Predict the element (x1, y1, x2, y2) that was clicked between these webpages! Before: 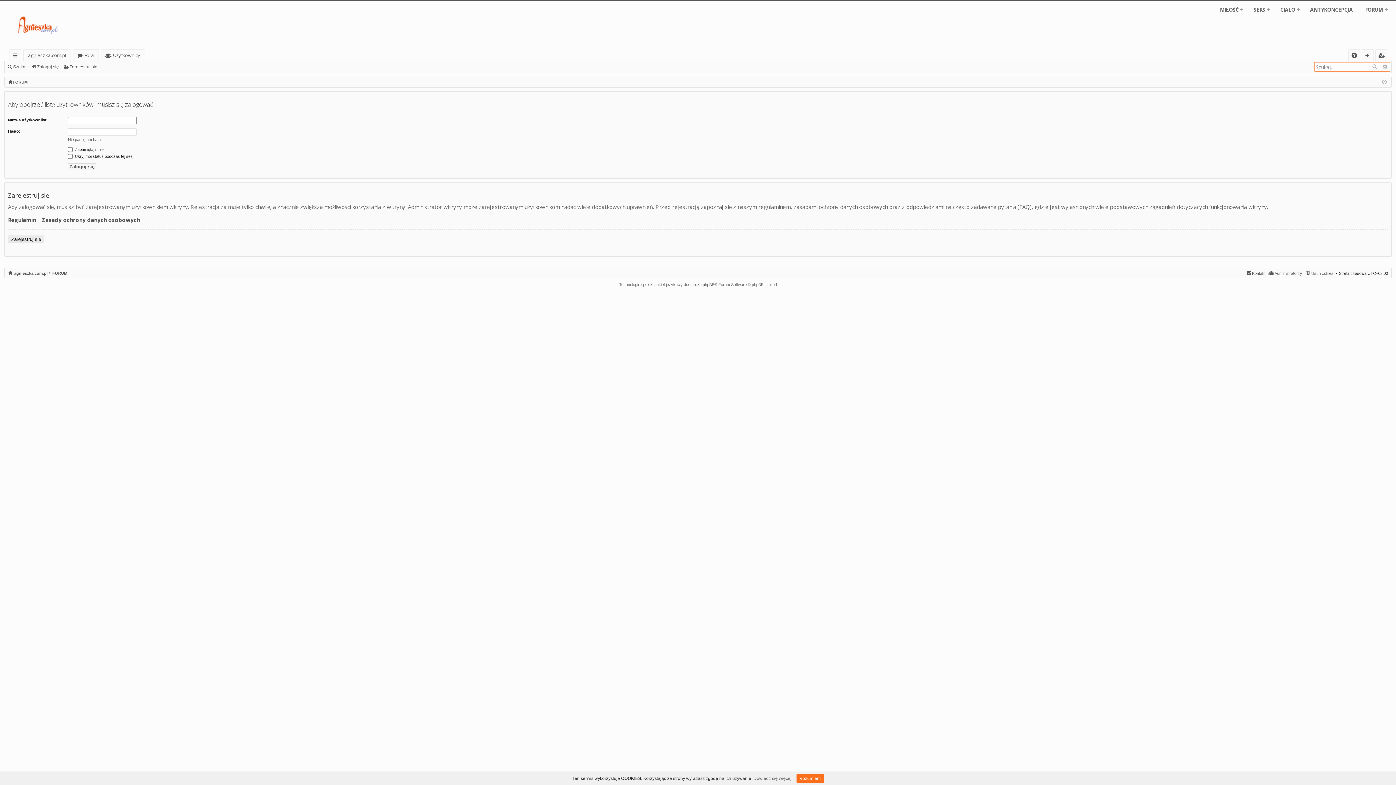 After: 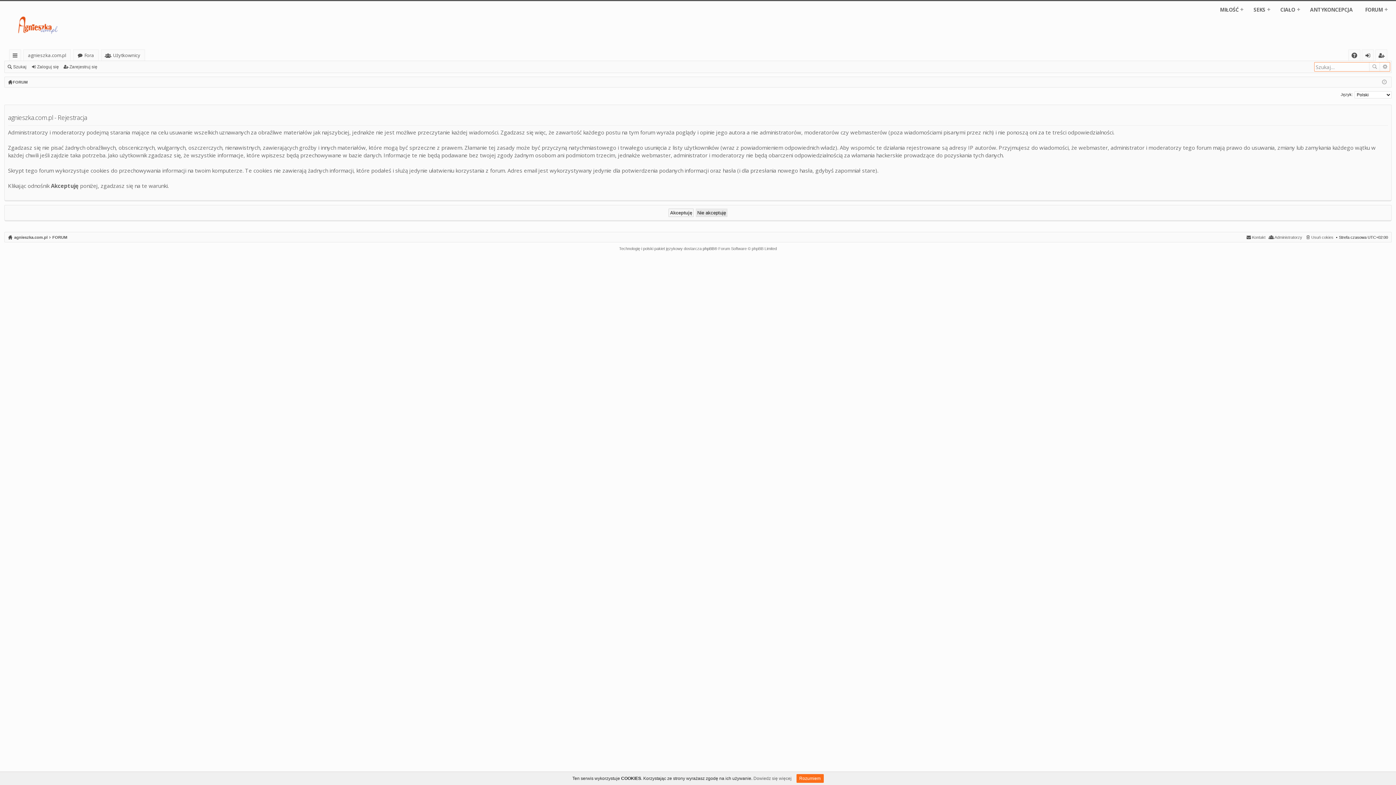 Action: label: Zarejestruj się bbox: (62, 61, 100, 72)